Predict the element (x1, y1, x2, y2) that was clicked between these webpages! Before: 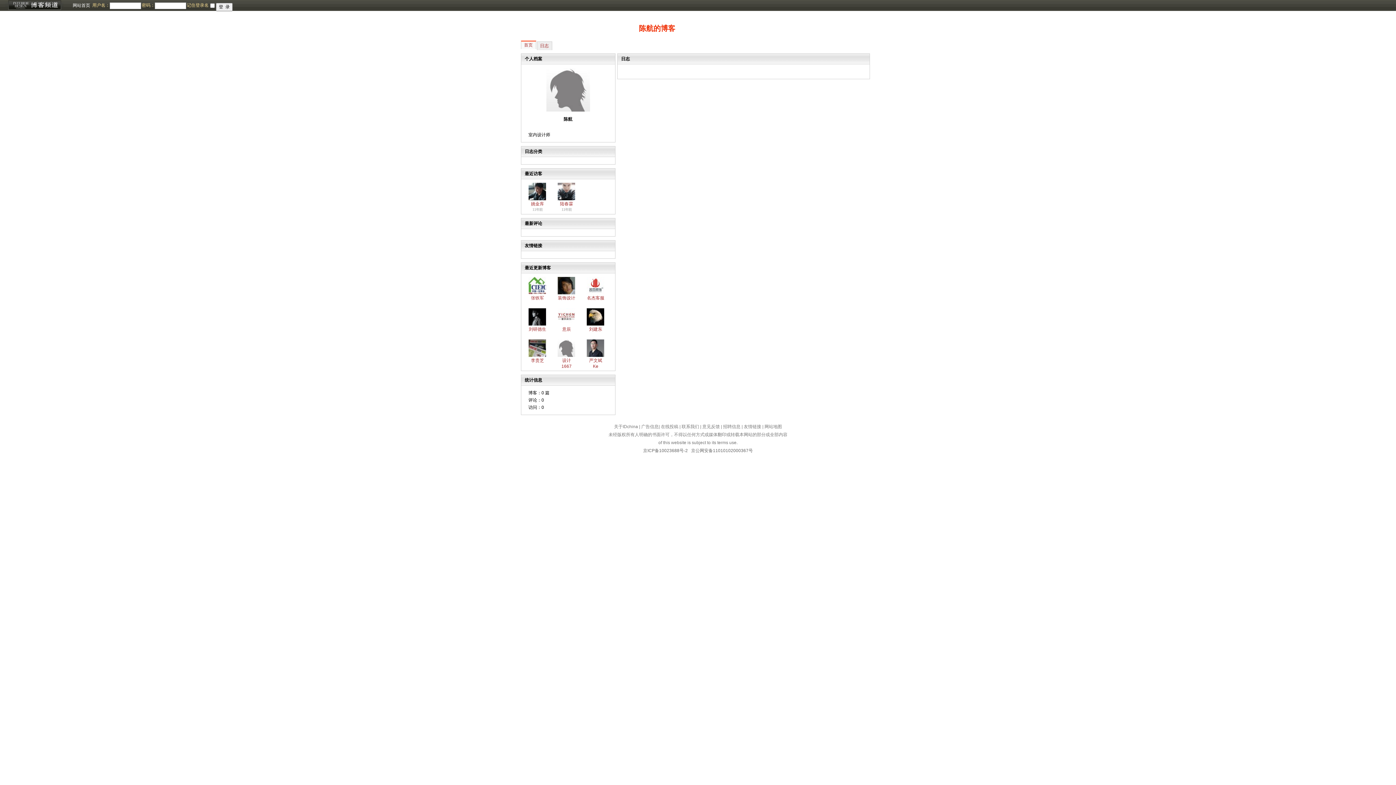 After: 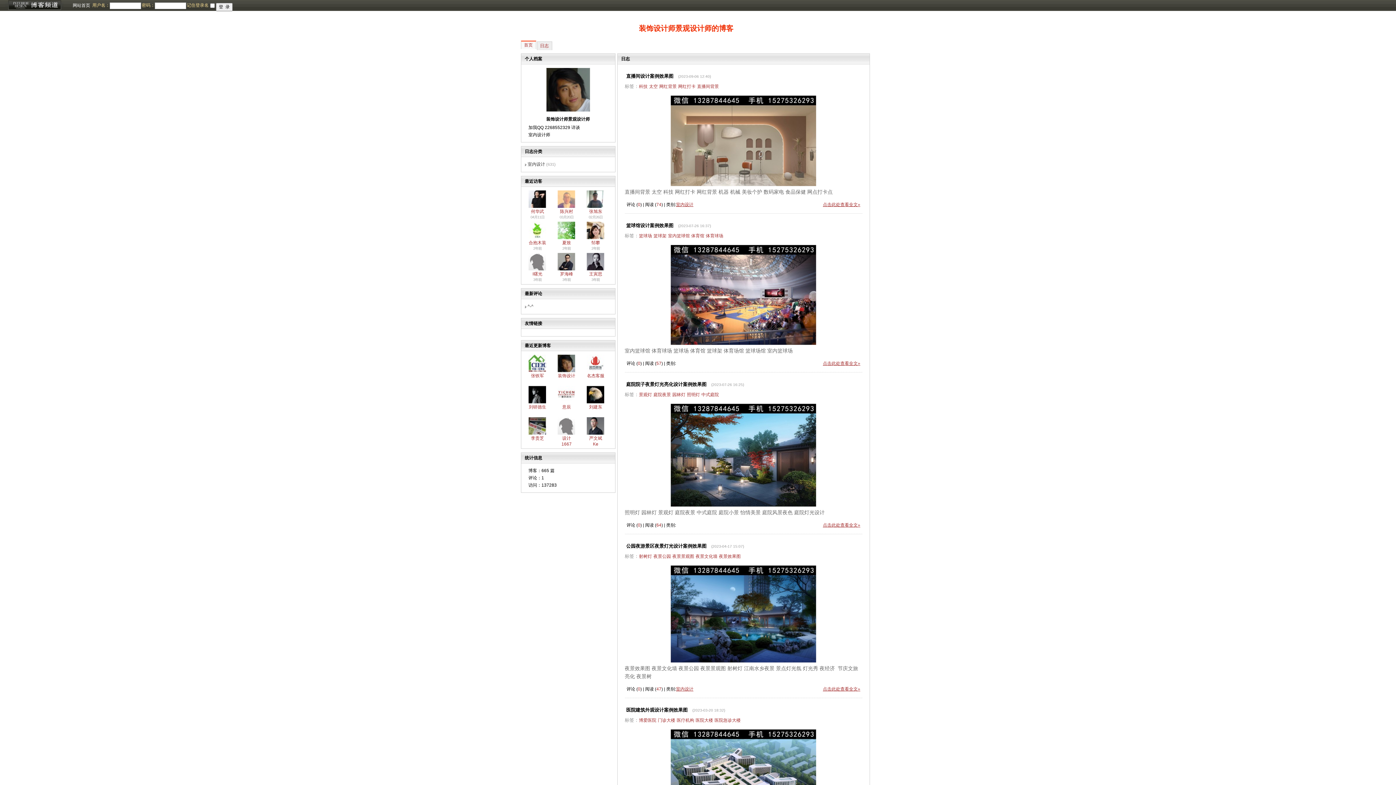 Action: bbox: (557, 290, 575, 295)